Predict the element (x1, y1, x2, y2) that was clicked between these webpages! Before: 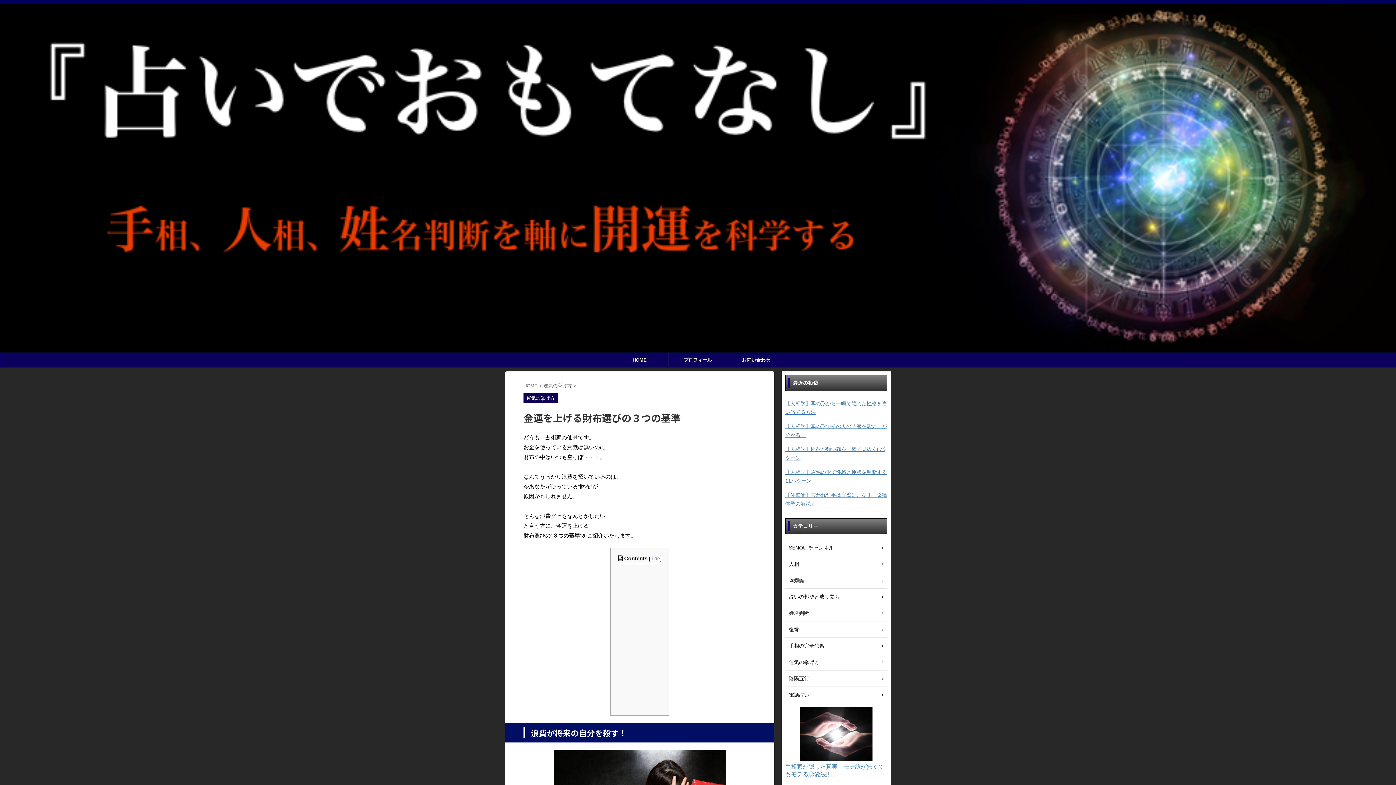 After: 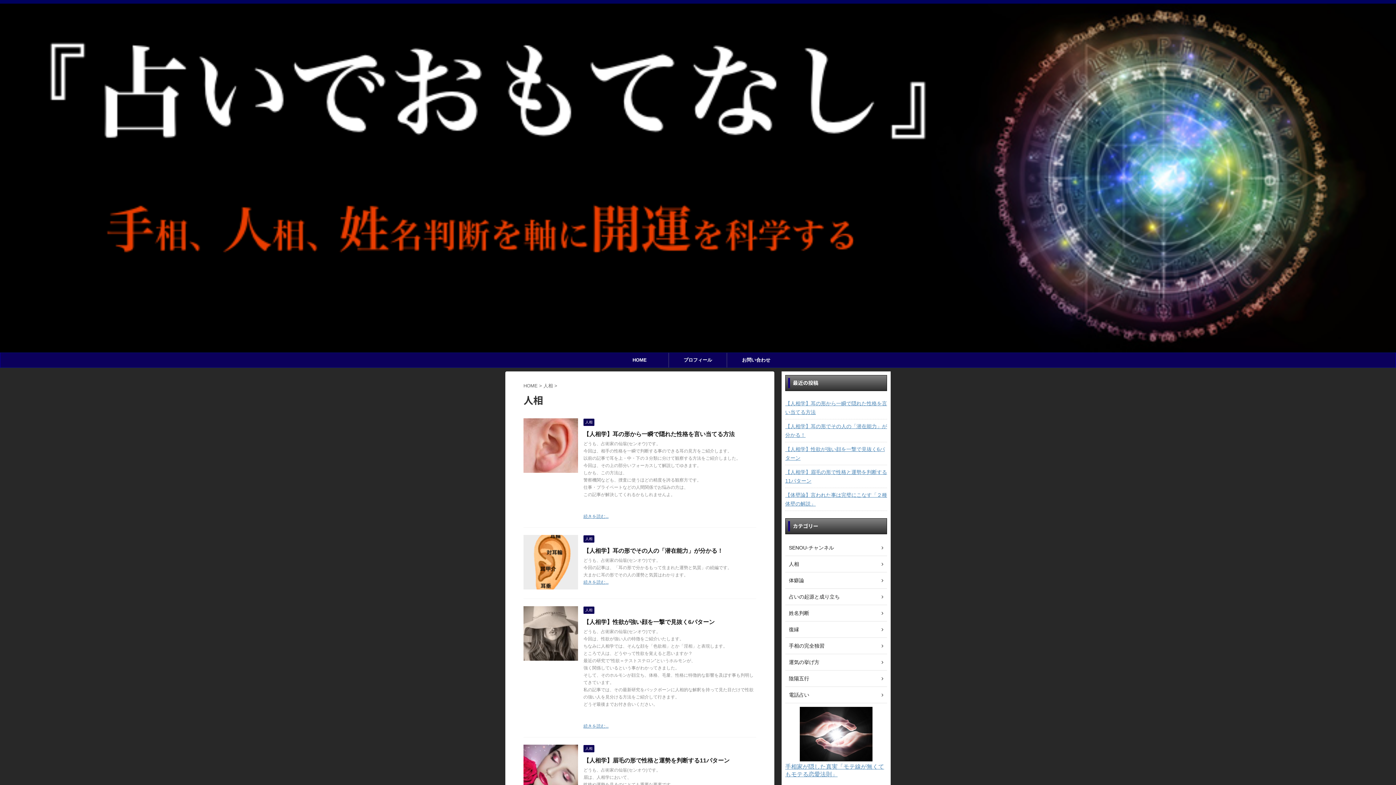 Action: bbox: (785, 556, 887, 572) label: 人相